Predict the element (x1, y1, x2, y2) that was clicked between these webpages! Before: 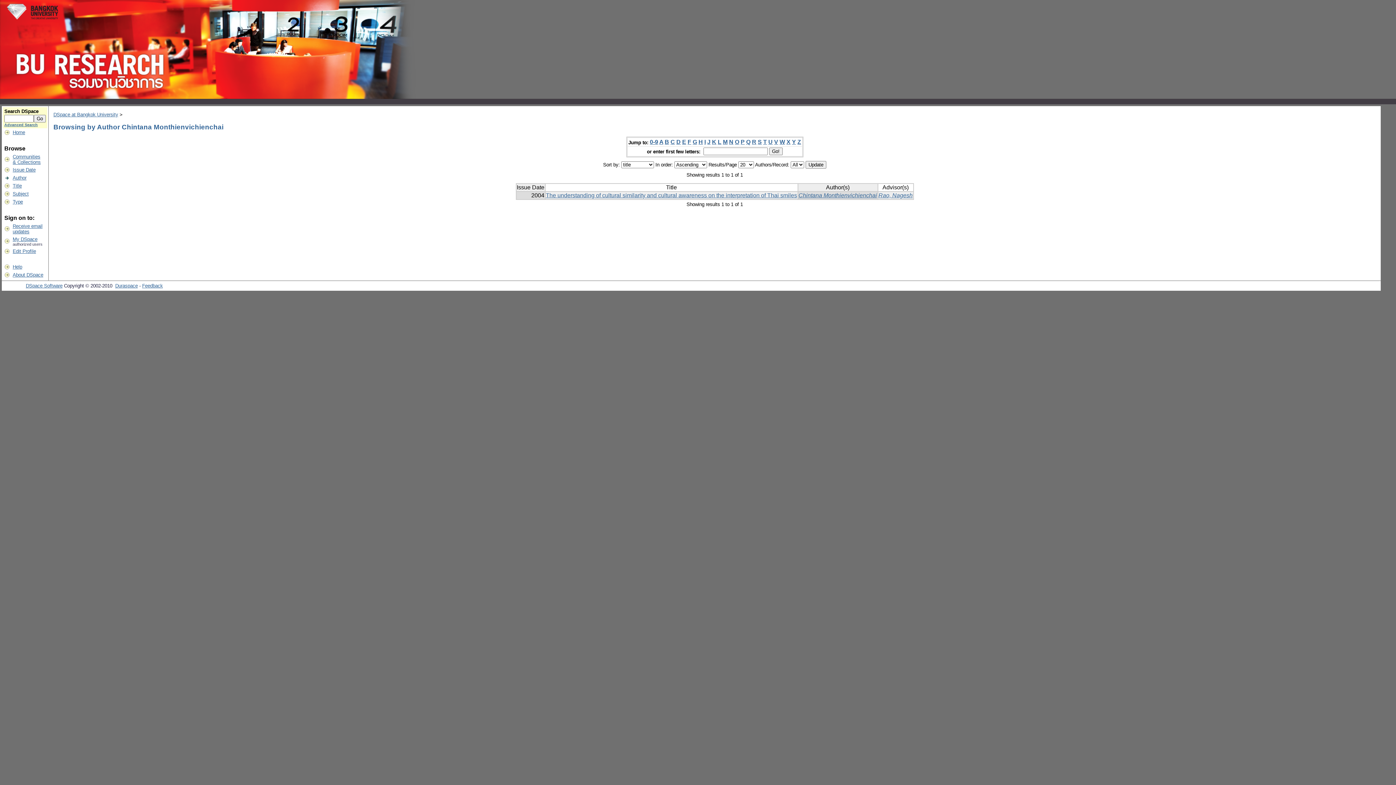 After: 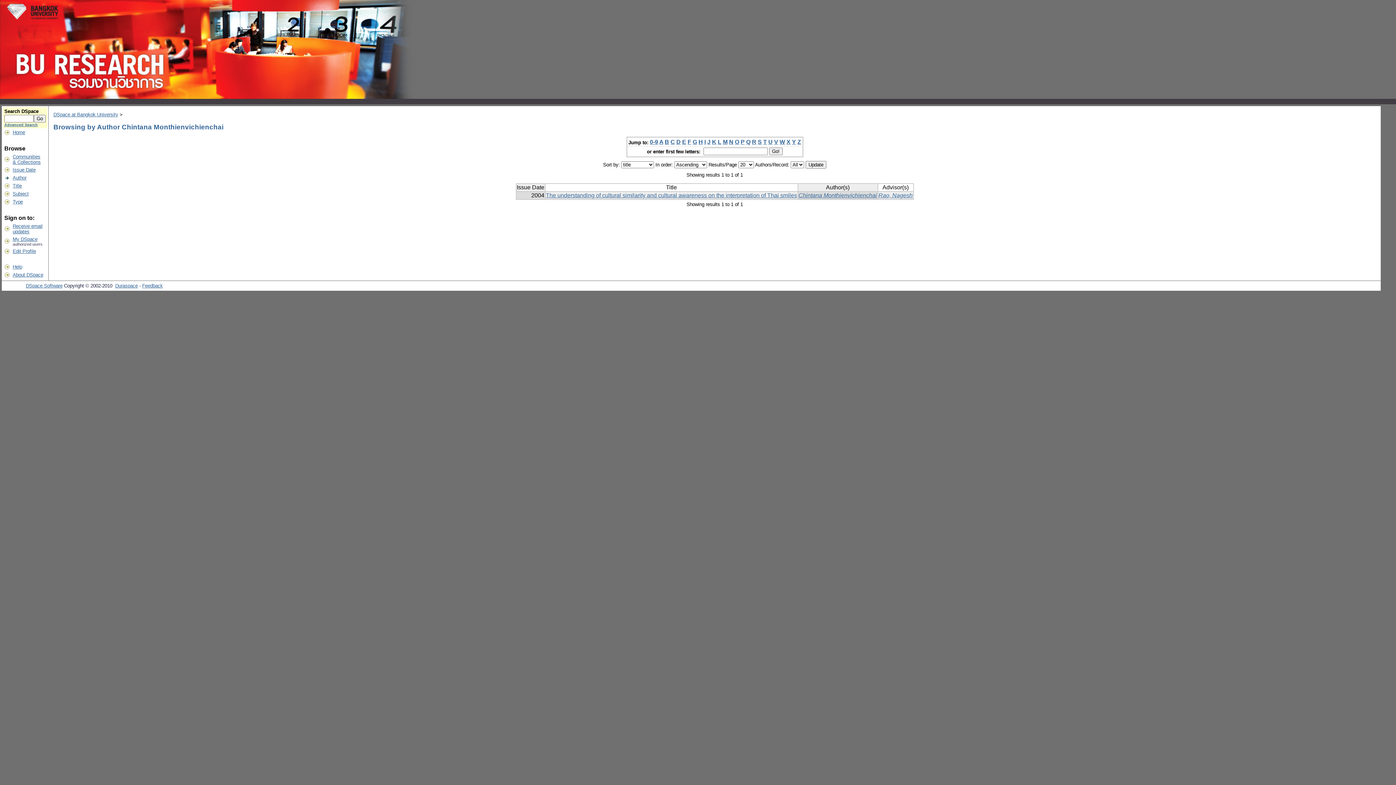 Action: label: M bbox: (723, 139, 727, 145)